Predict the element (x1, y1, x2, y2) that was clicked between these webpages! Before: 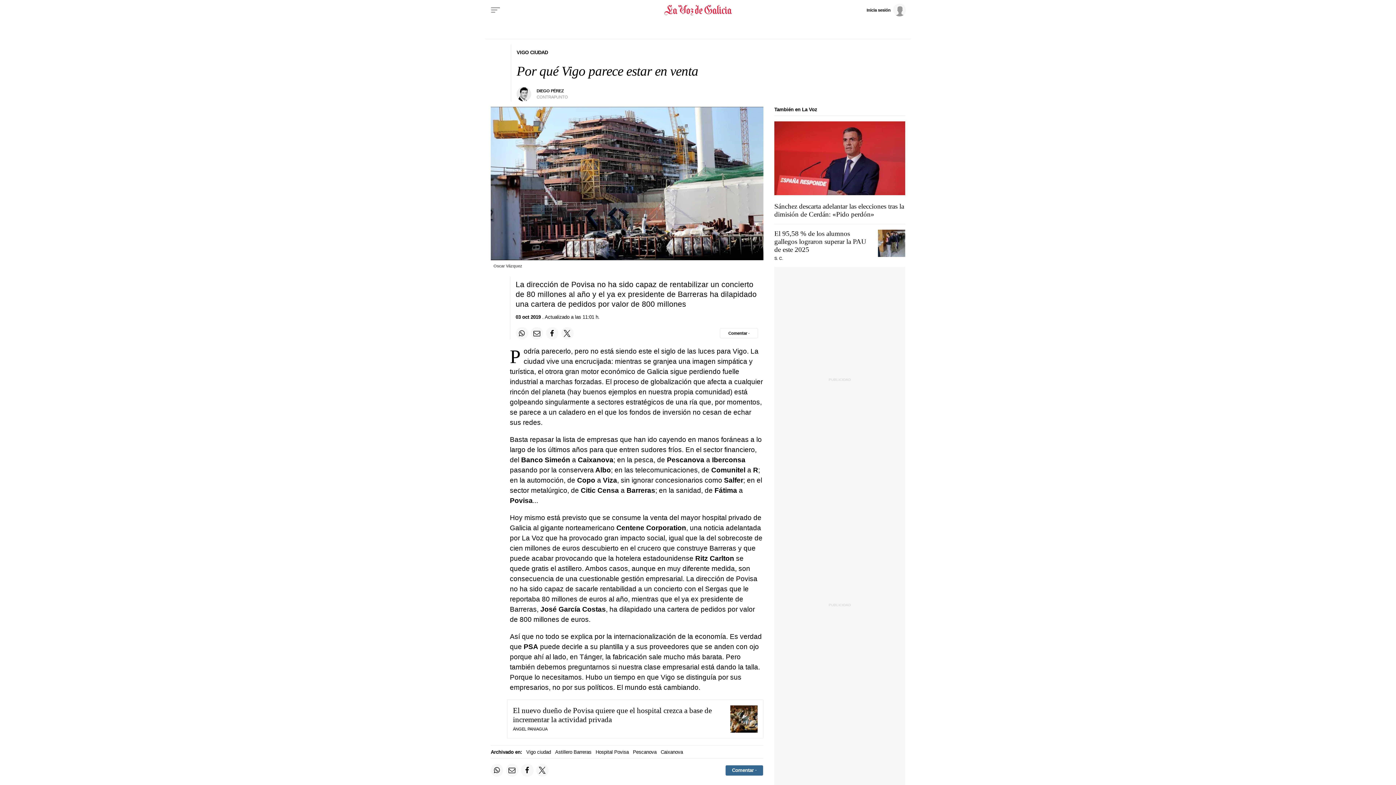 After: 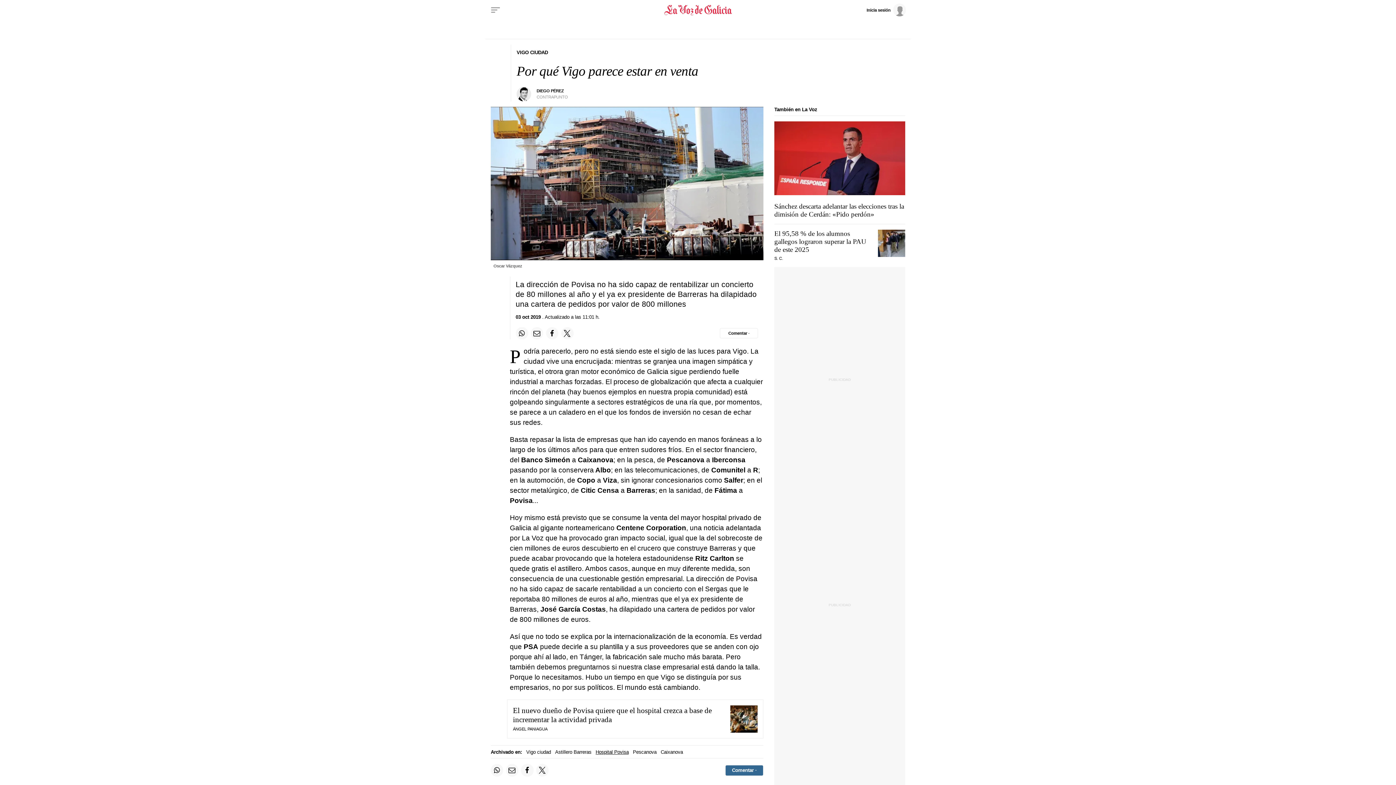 Action: bbox: (595, 749, 628, 755) label: Hospital Povisa